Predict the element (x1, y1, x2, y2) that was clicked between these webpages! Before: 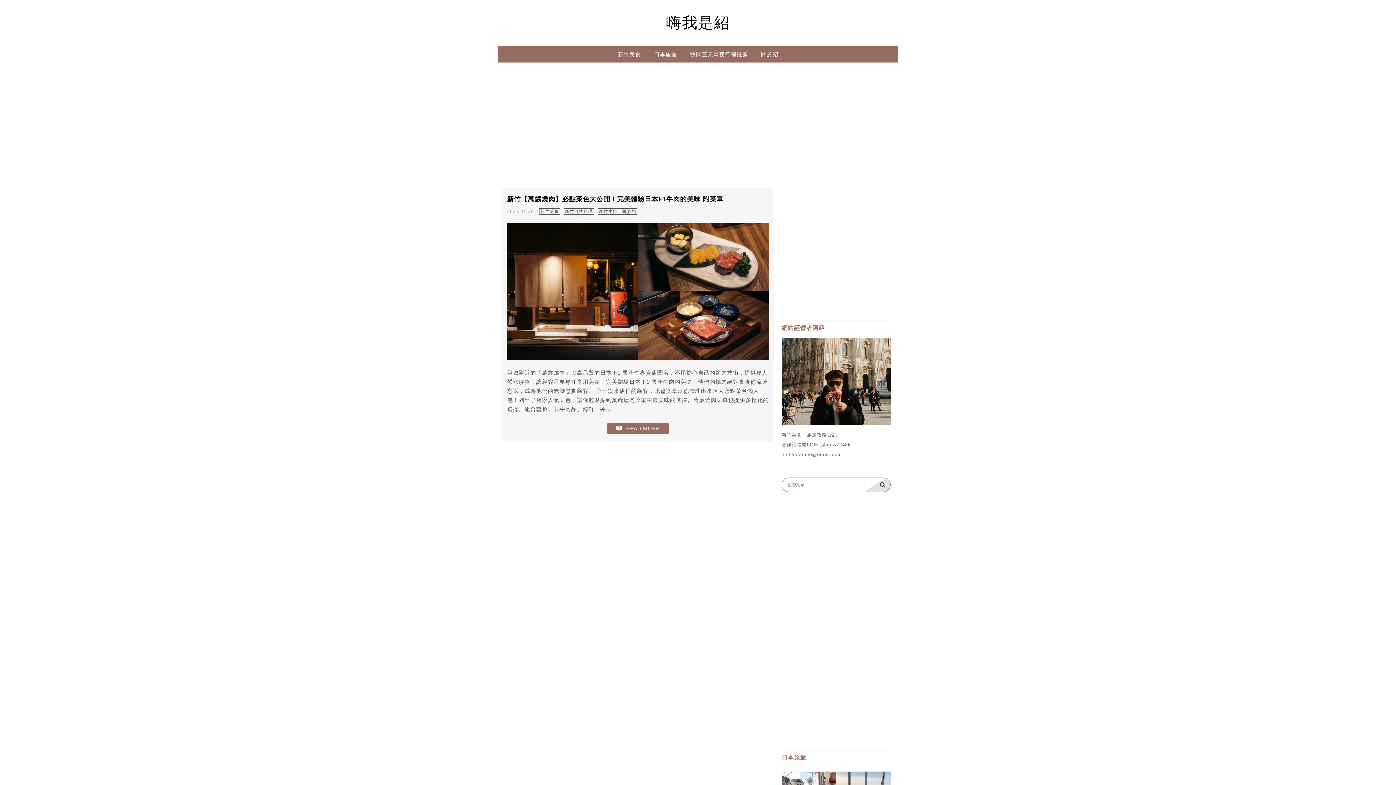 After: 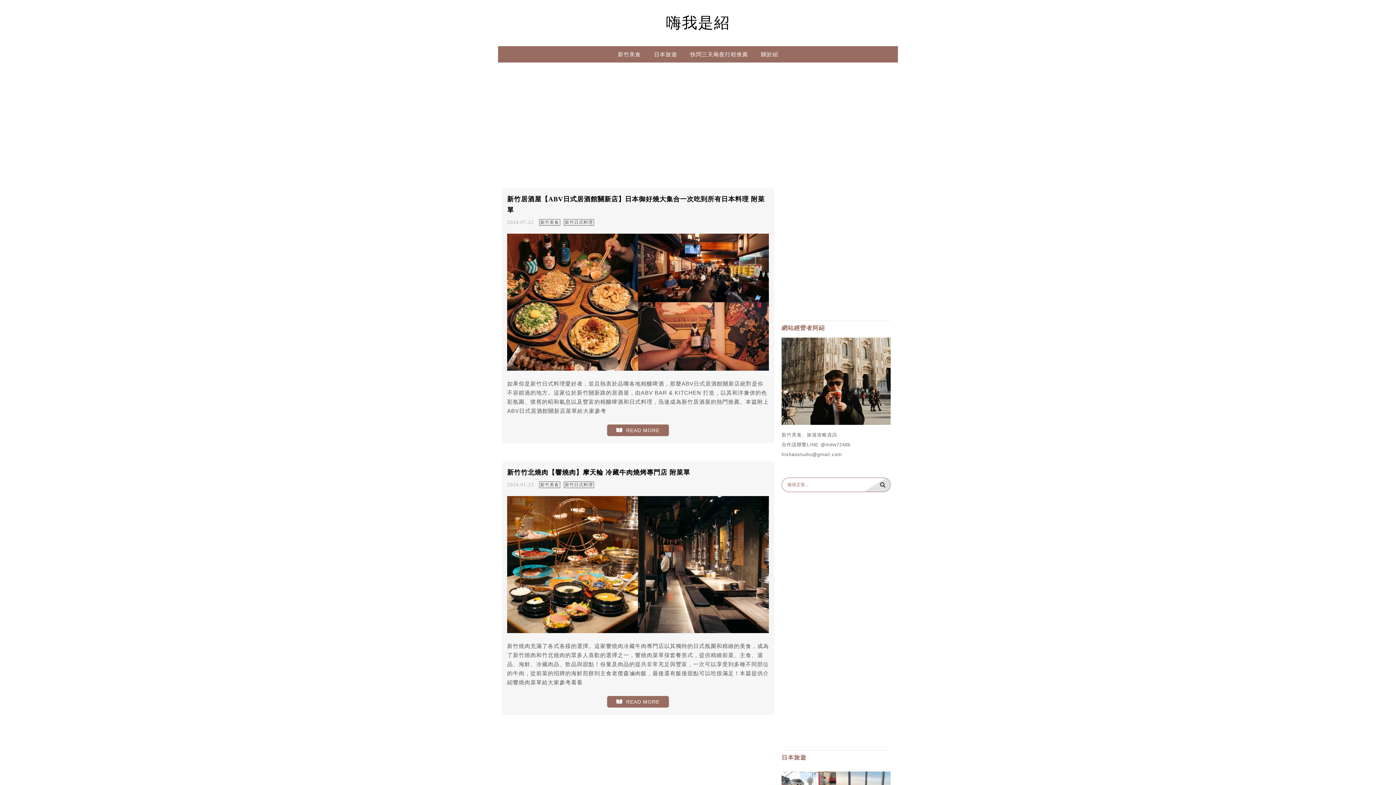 Action: label: 新竹日式料理 bbox: (563, 208, 594, 214)